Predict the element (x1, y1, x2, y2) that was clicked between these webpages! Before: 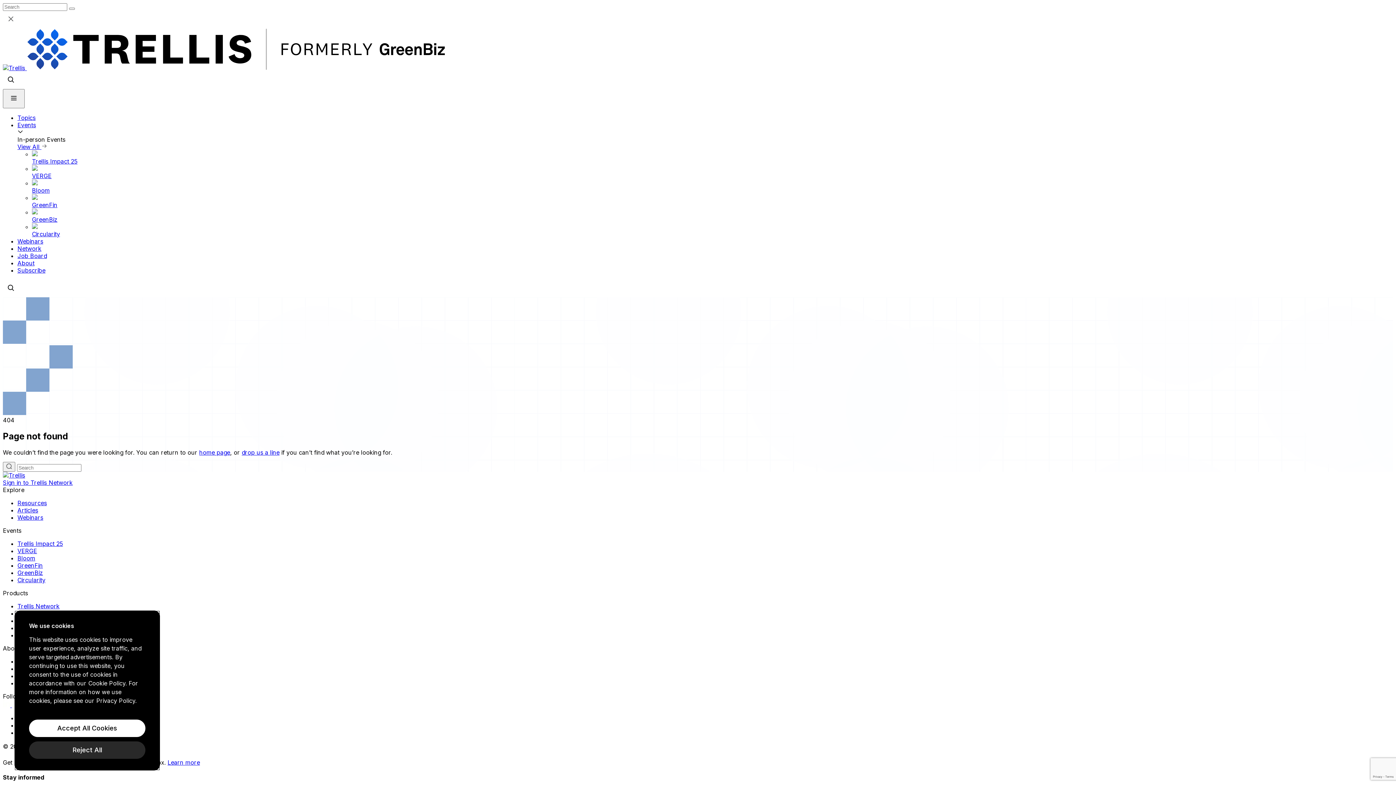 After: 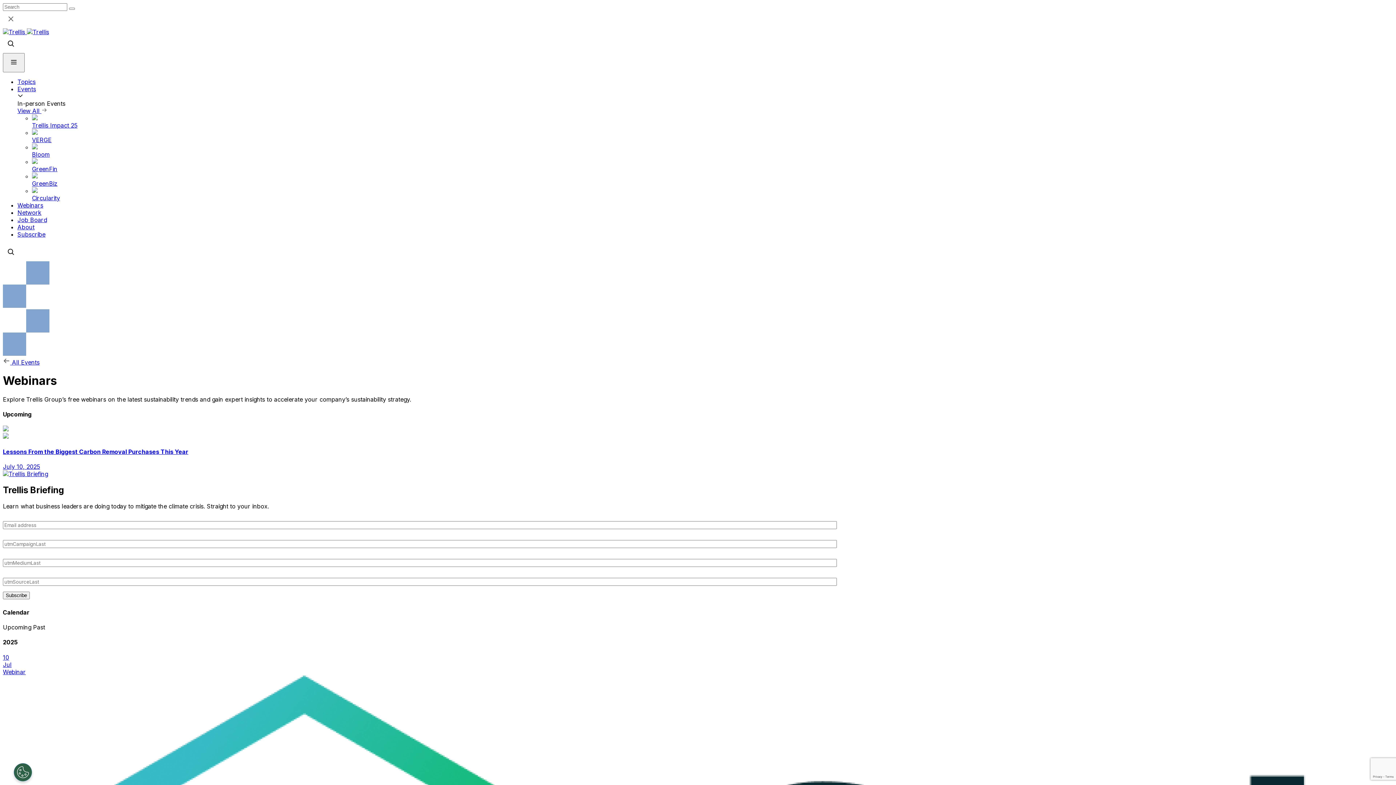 Action: label: Webinars bbox: (17, 514, 43, 521)